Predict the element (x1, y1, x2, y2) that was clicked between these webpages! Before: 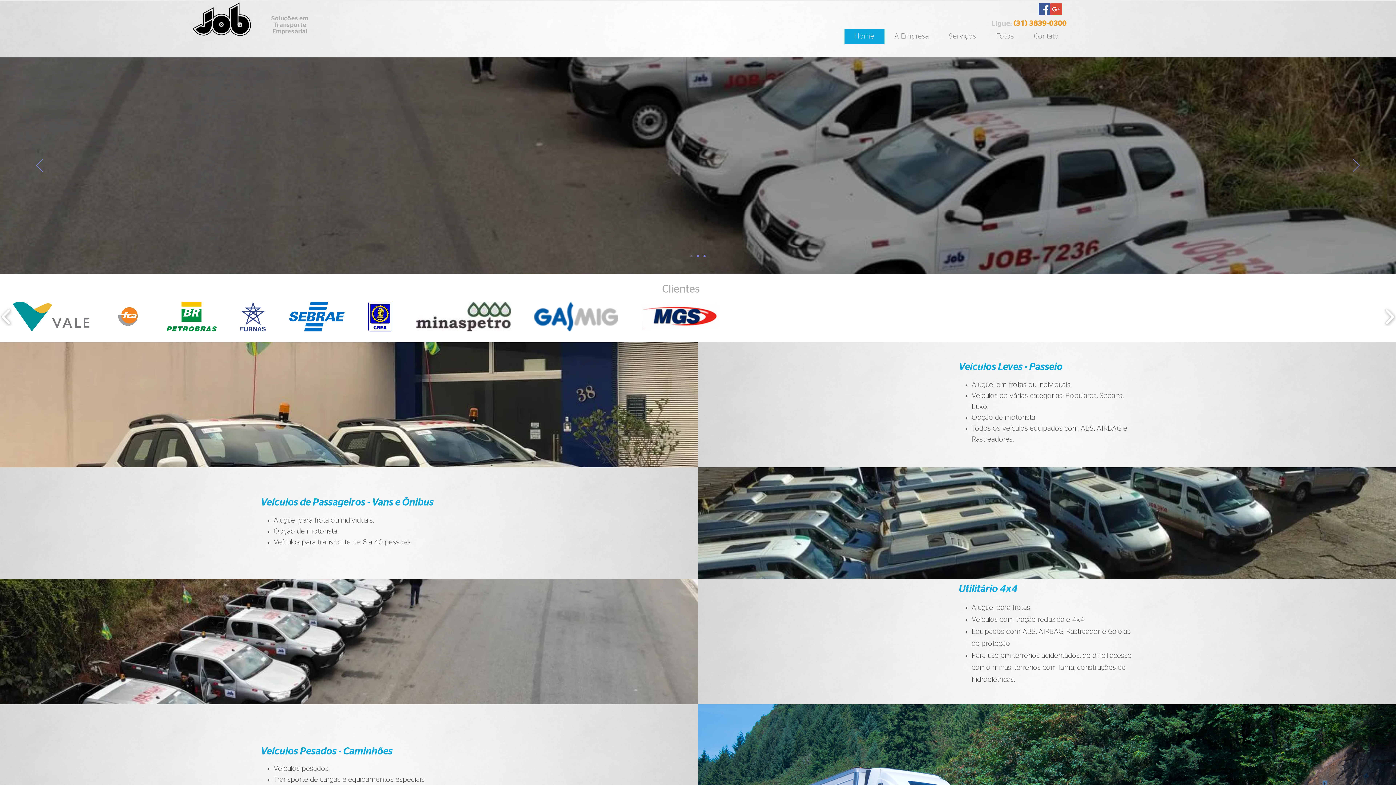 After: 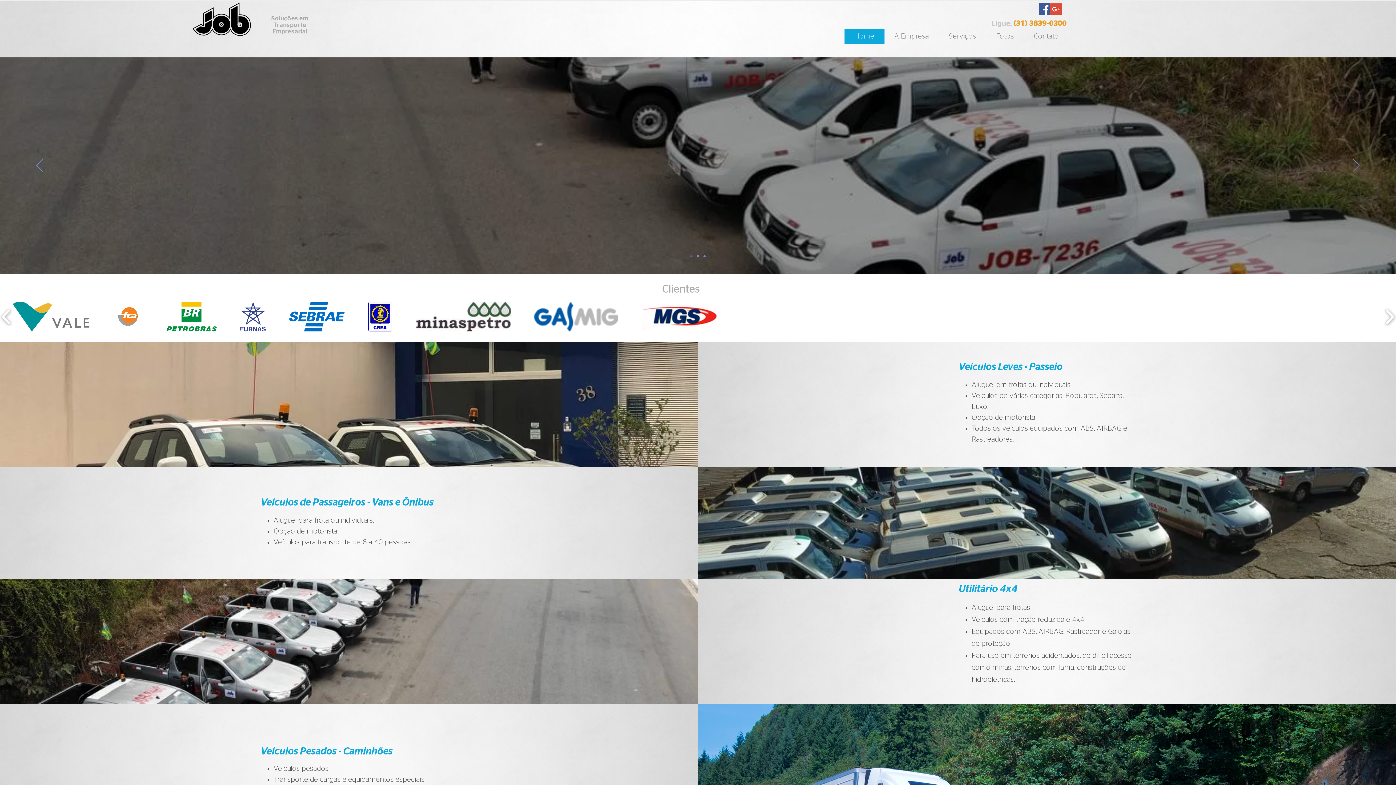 Action: label: Ligue: (31) 3839-0300 bbox: (991, 20, 1066, 27)